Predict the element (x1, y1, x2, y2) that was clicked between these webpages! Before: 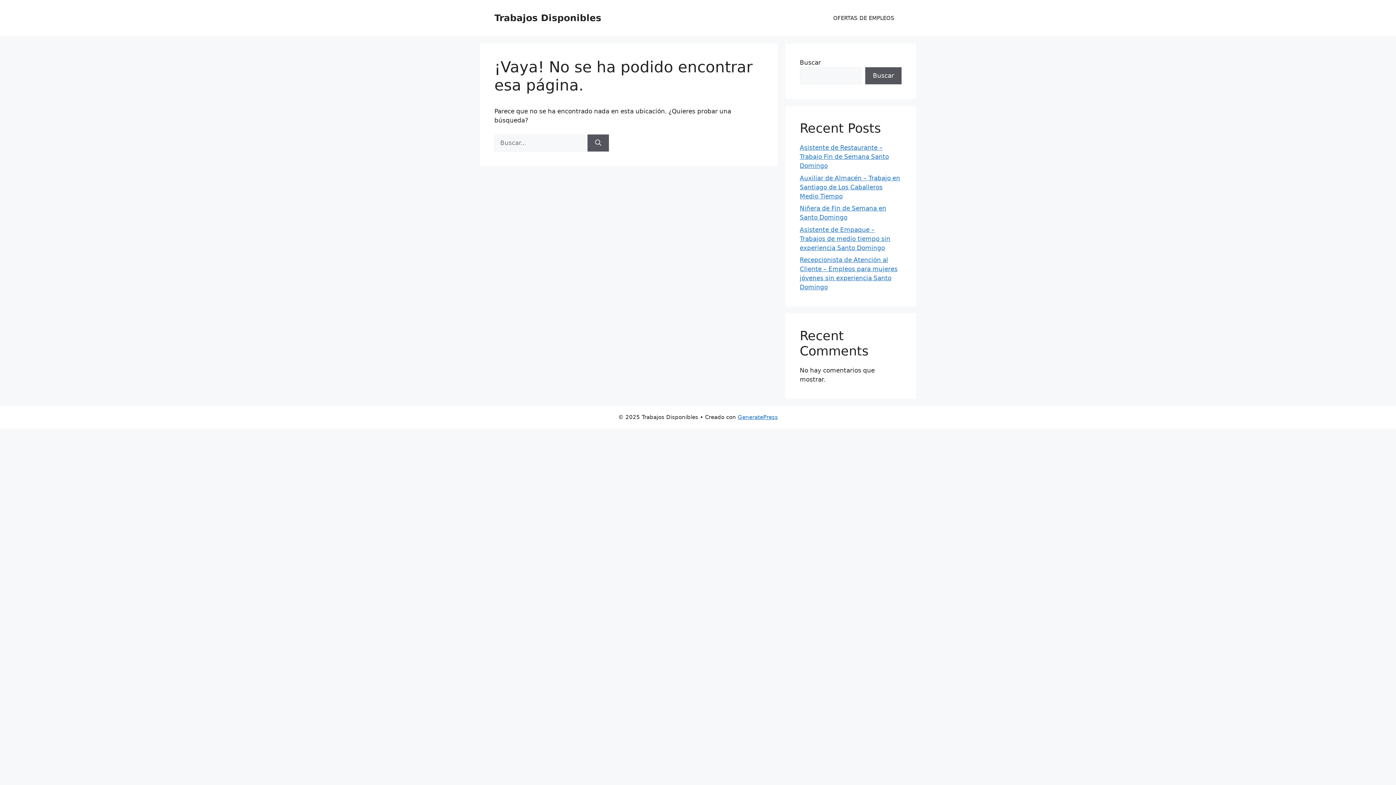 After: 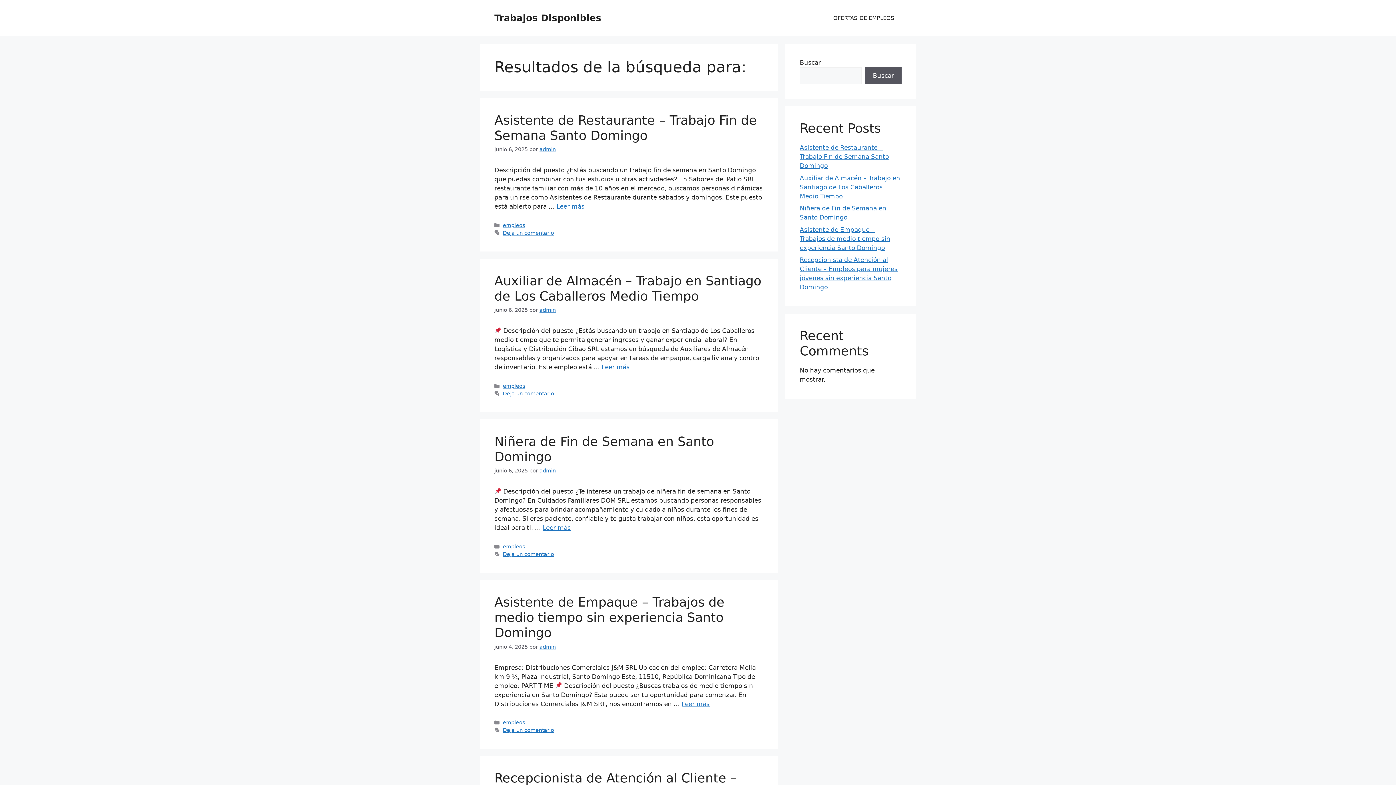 Action: bbox: (587, 134, 609, 151) label: Buscar